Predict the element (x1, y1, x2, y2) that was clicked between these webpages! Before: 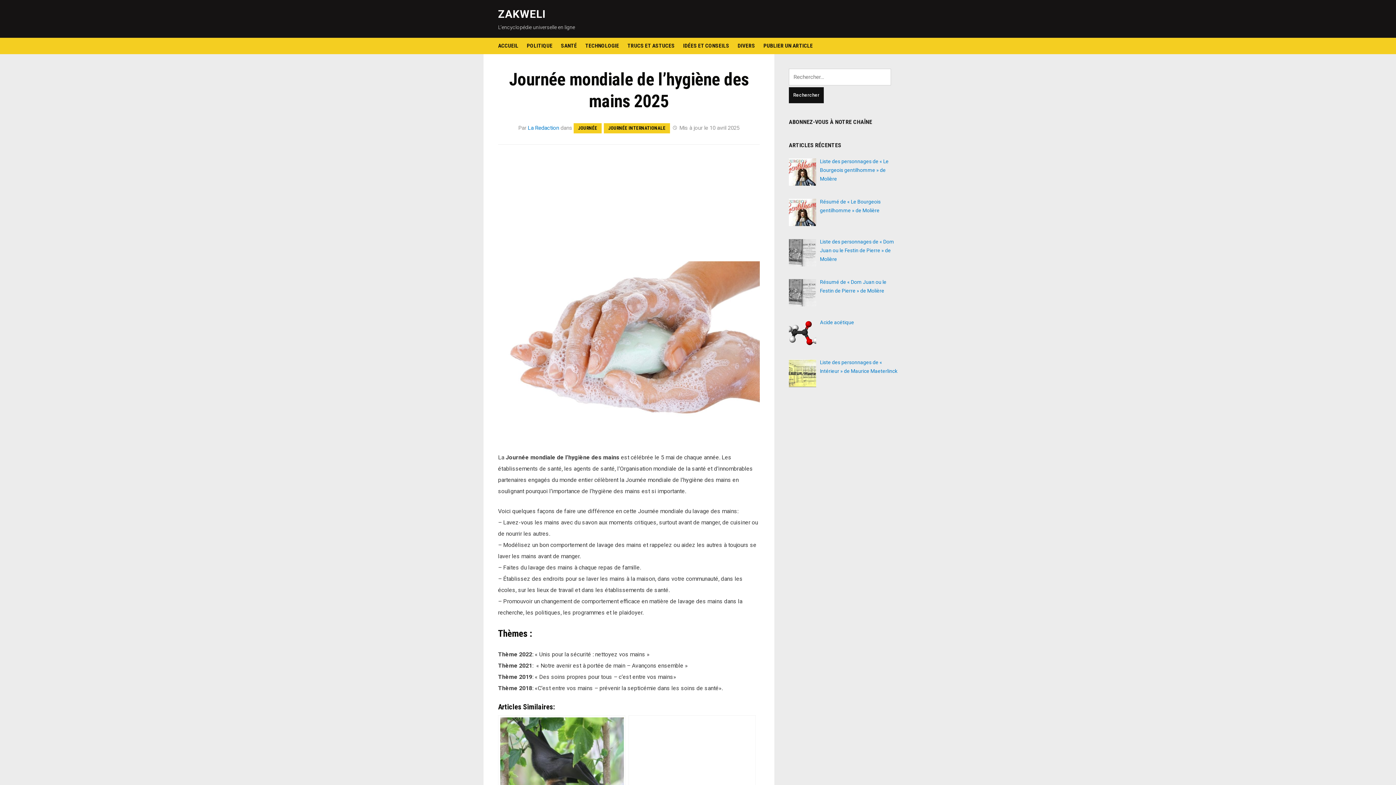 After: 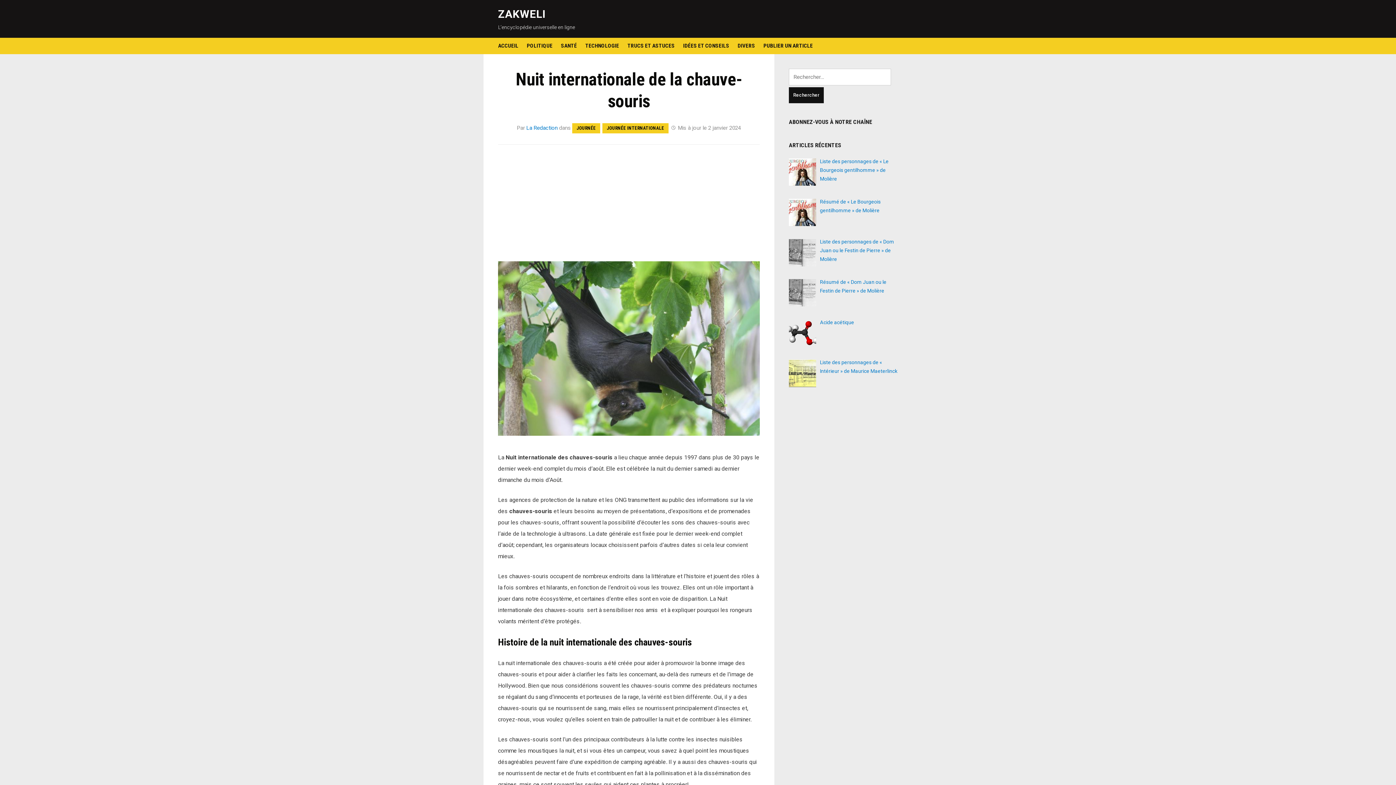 Action: bbox: (498, 715, 625, 821) label: Nuit internationale de la chauve-souris